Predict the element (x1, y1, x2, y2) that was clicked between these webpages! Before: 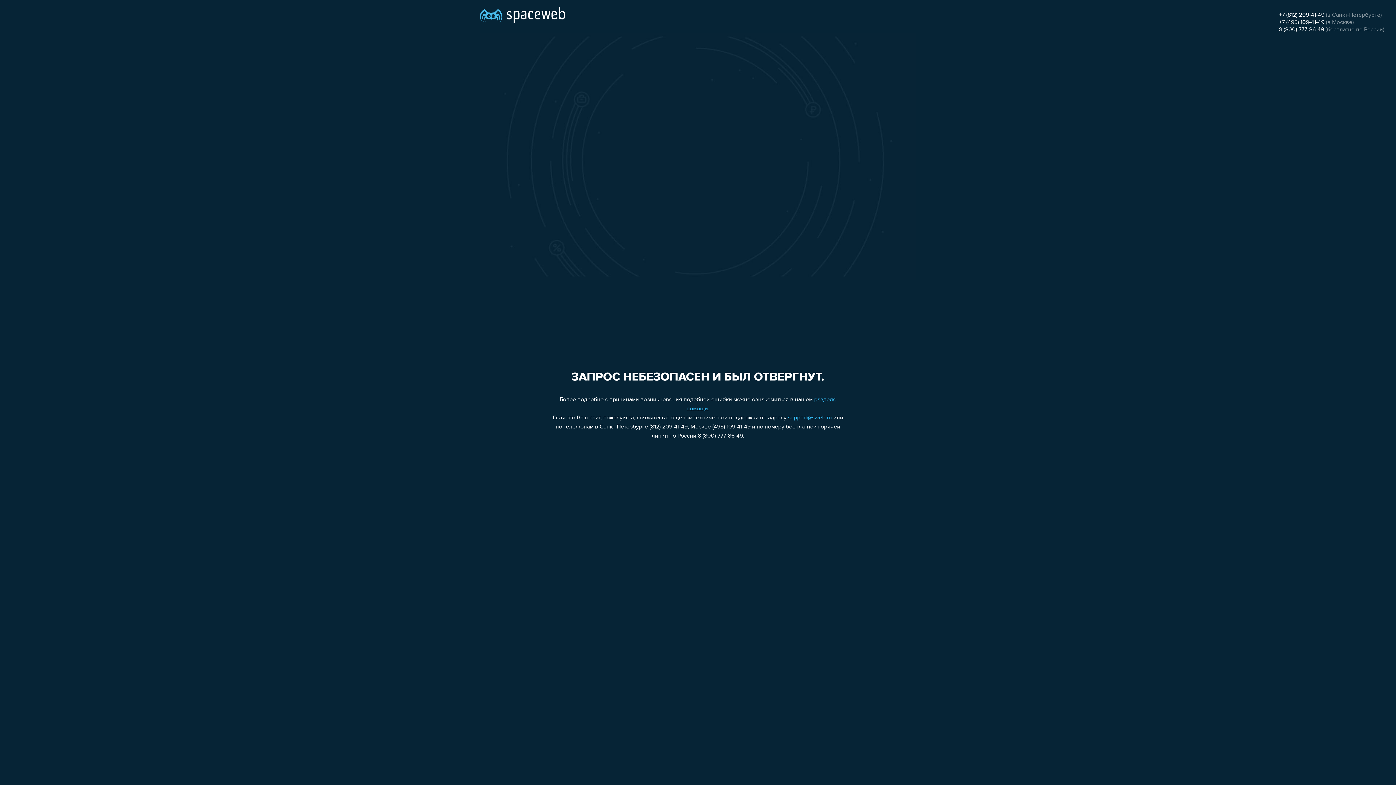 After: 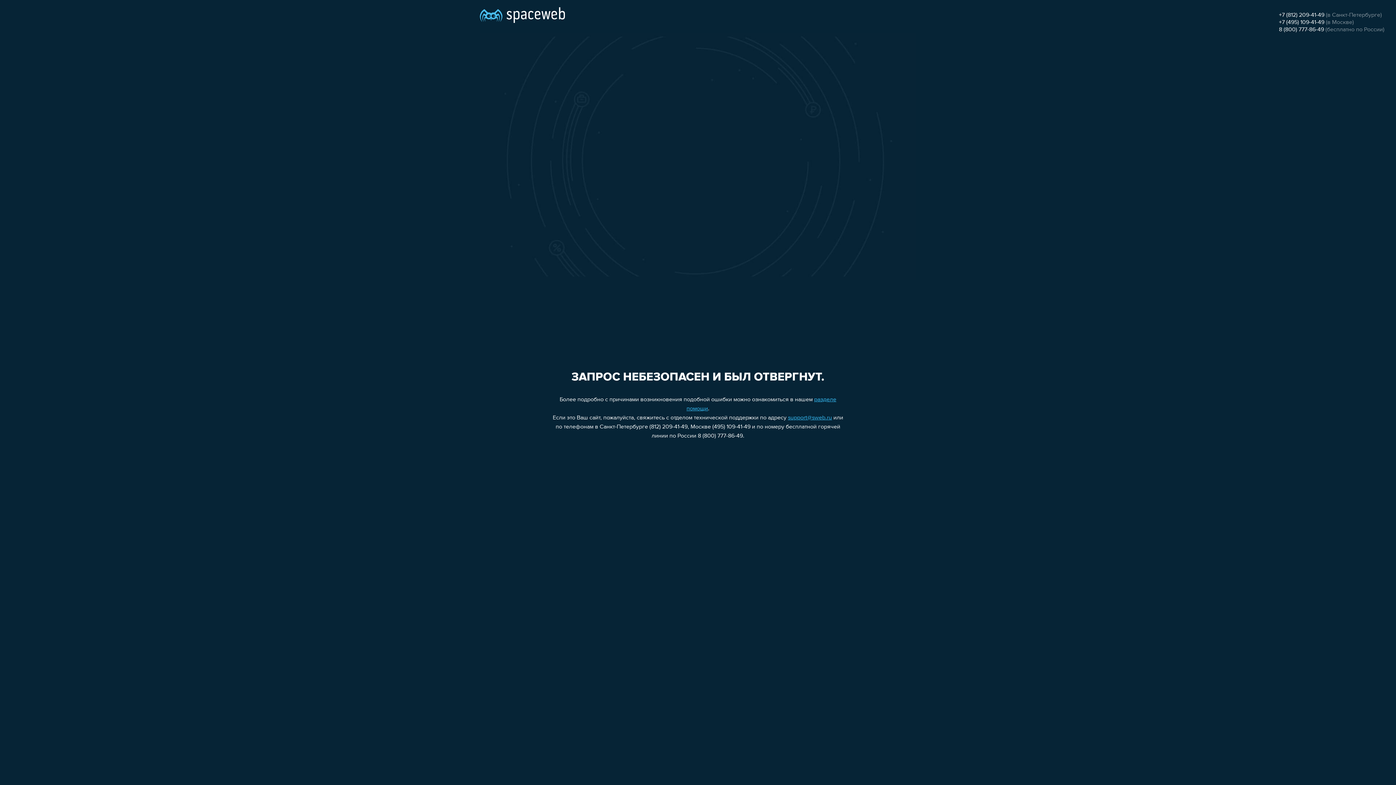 Action: label: 8 (800) 777-86-49 bbox: (1279, 26, 1324, 32)